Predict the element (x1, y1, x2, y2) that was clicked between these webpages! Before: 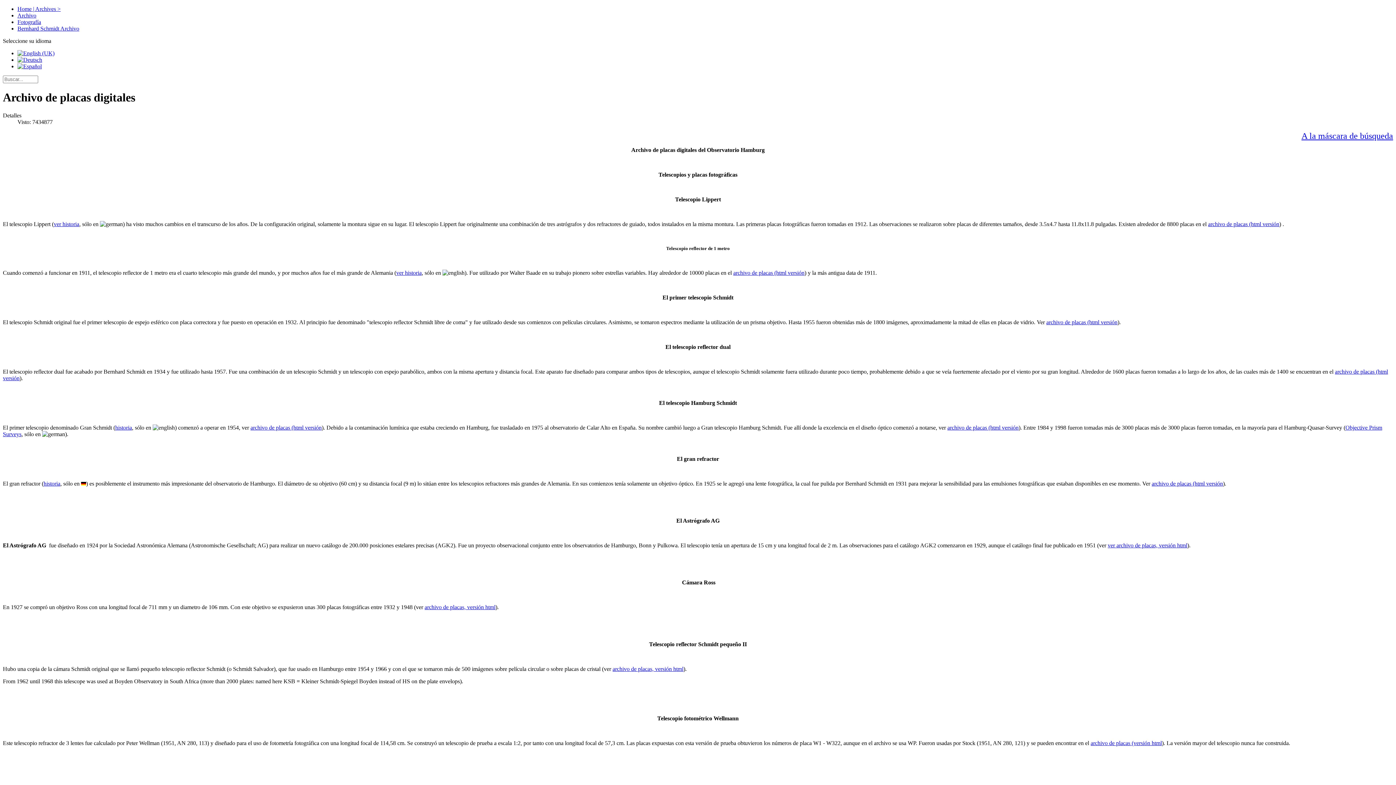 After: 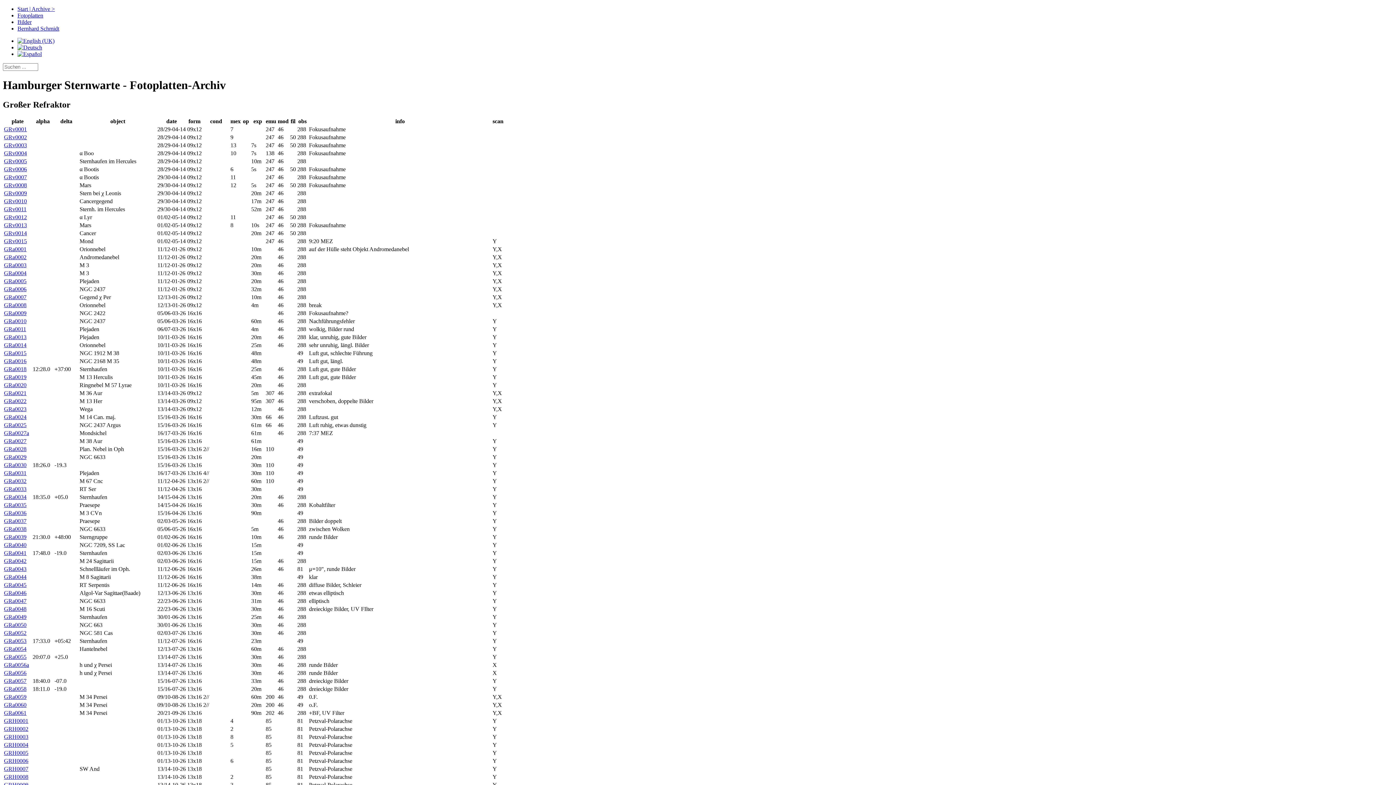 Action: label: archivo de placas (html versión bbox: (1152, 480, 1223, 486)